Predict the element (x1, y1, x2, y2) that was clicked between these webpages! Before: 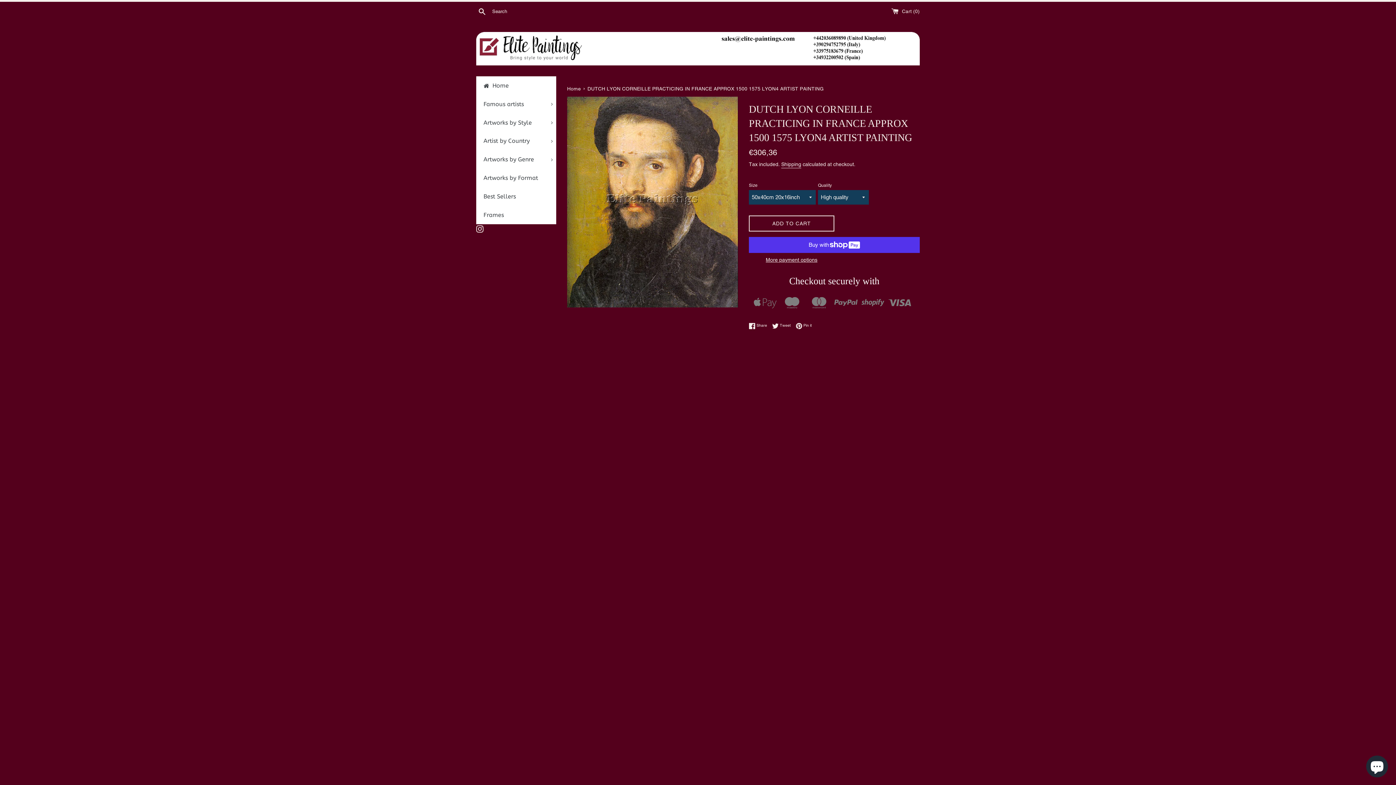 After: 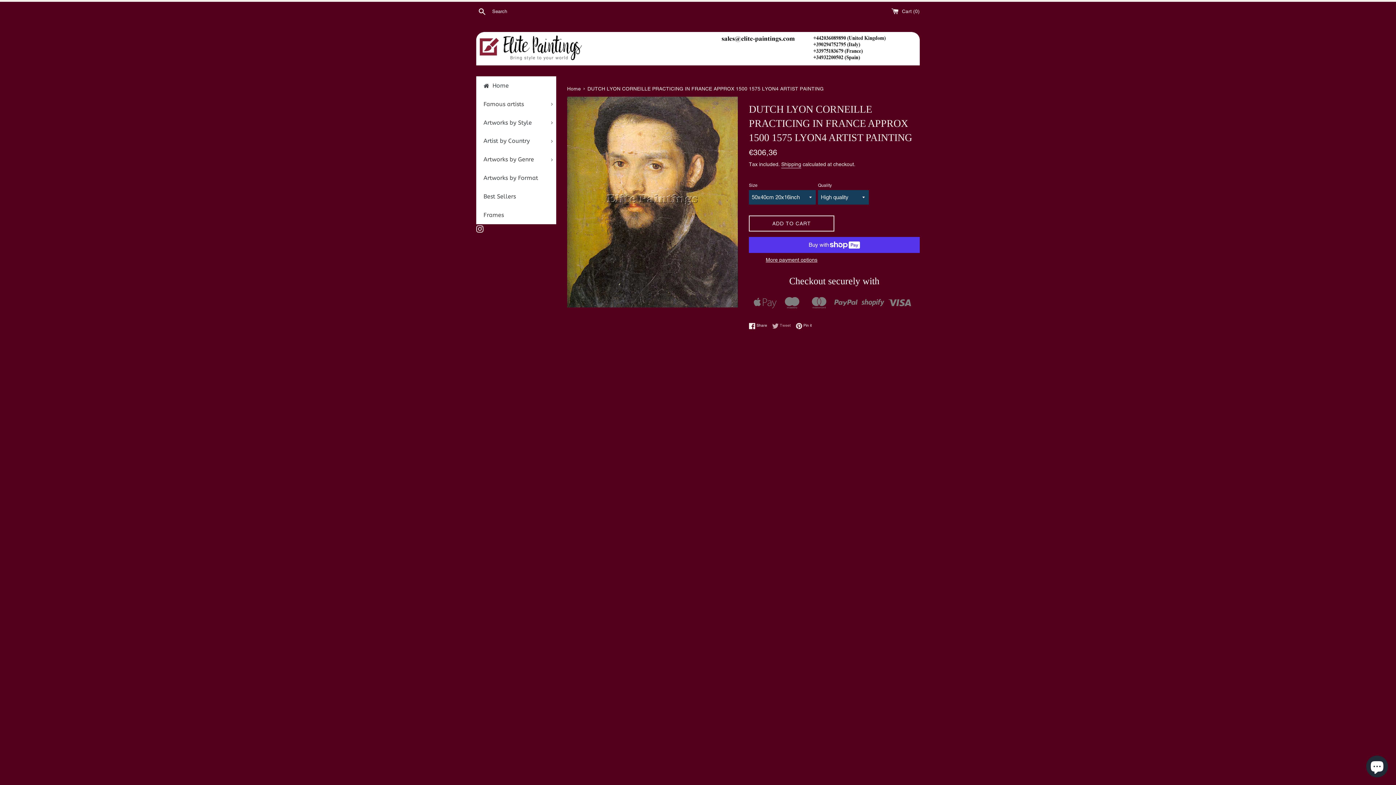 Action: label:  Tweet
Tweet on Twitter bbox: (772, 322, 794, 329)